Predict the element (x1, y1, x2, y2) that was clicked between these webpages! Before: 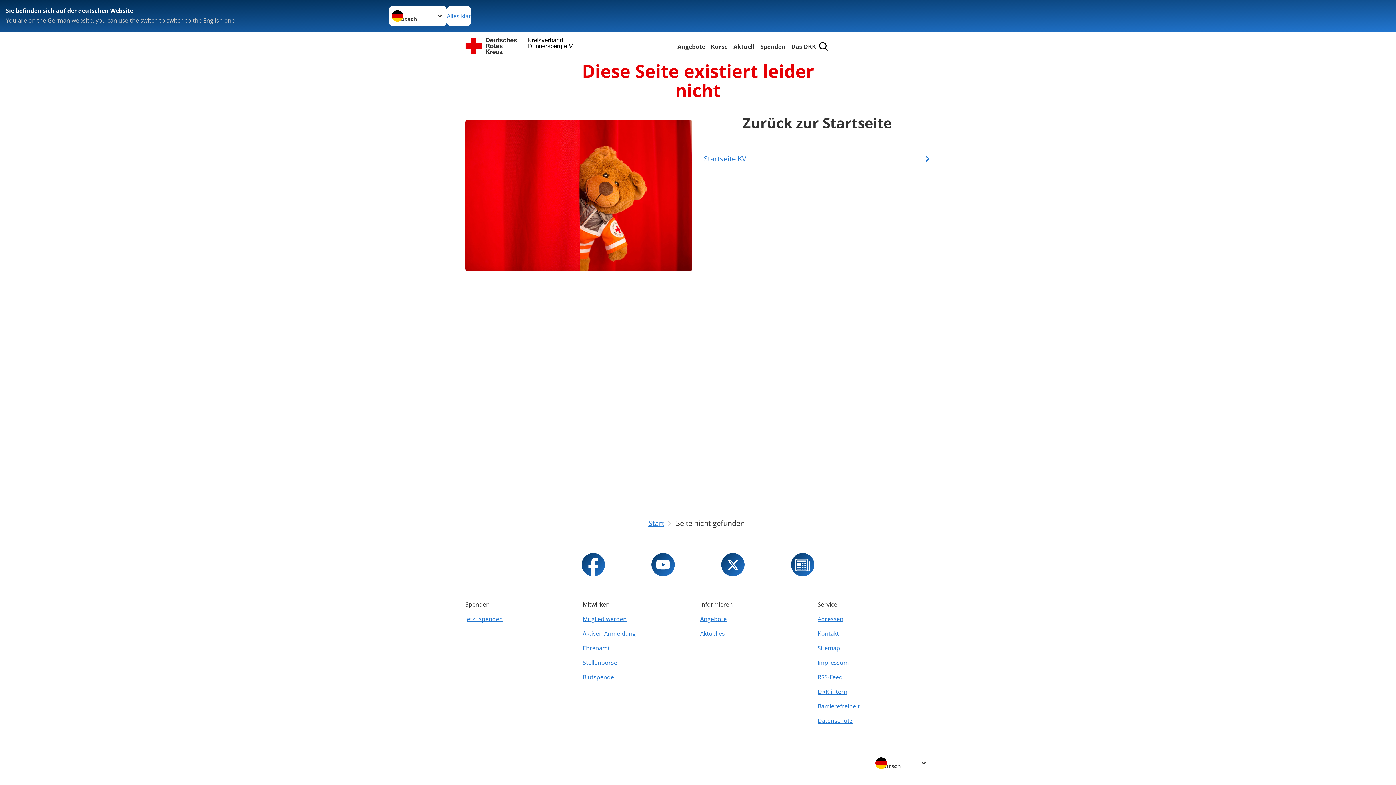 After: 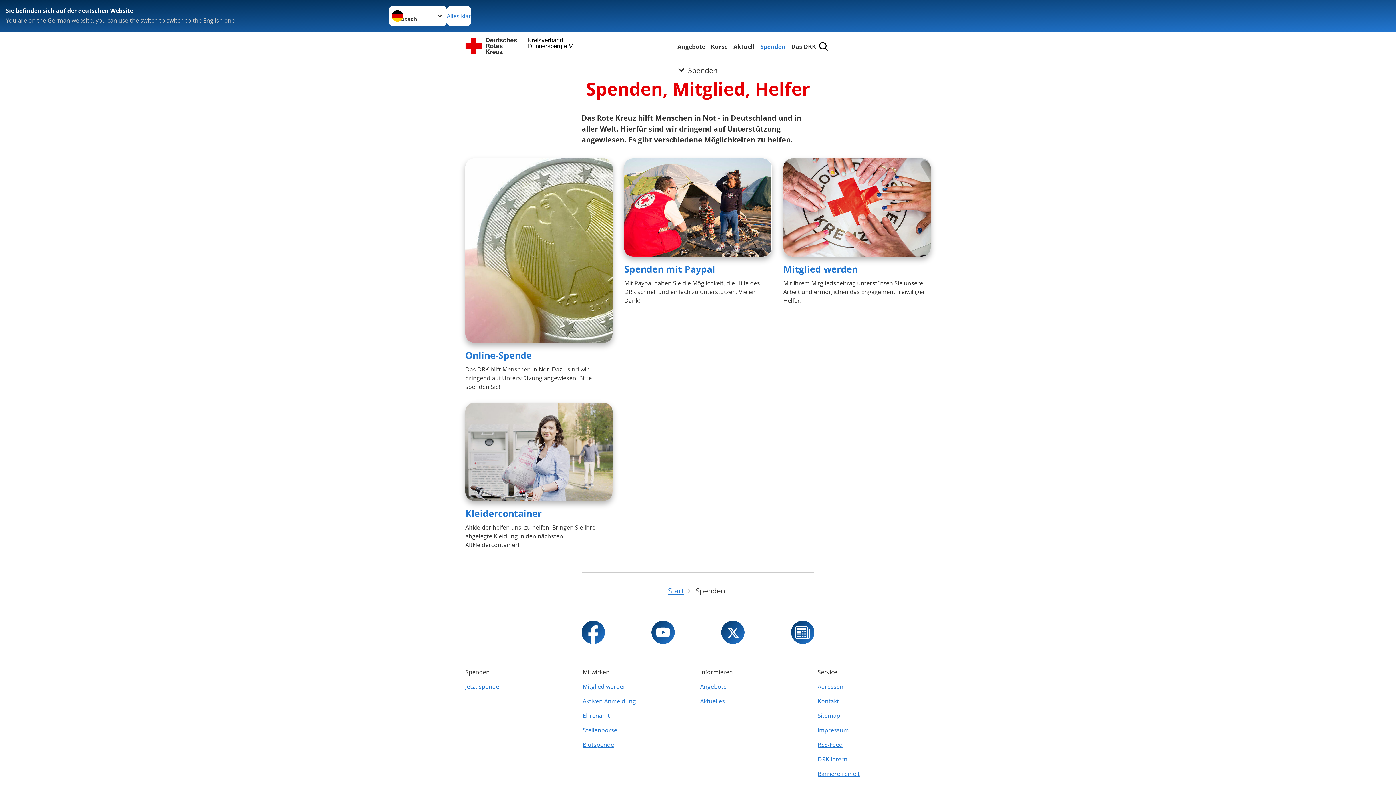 Action: label: Spenden bbox: (759, 41, 787, 51)